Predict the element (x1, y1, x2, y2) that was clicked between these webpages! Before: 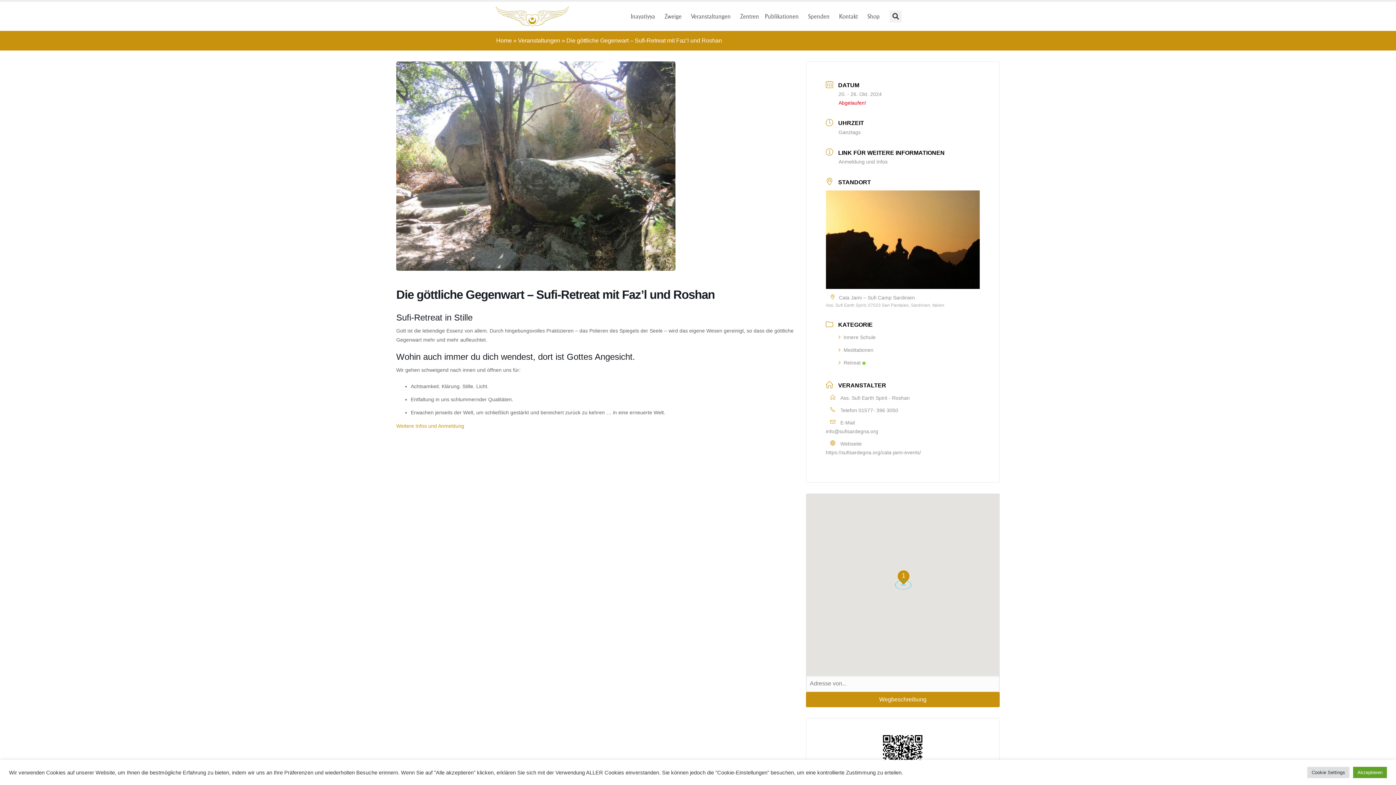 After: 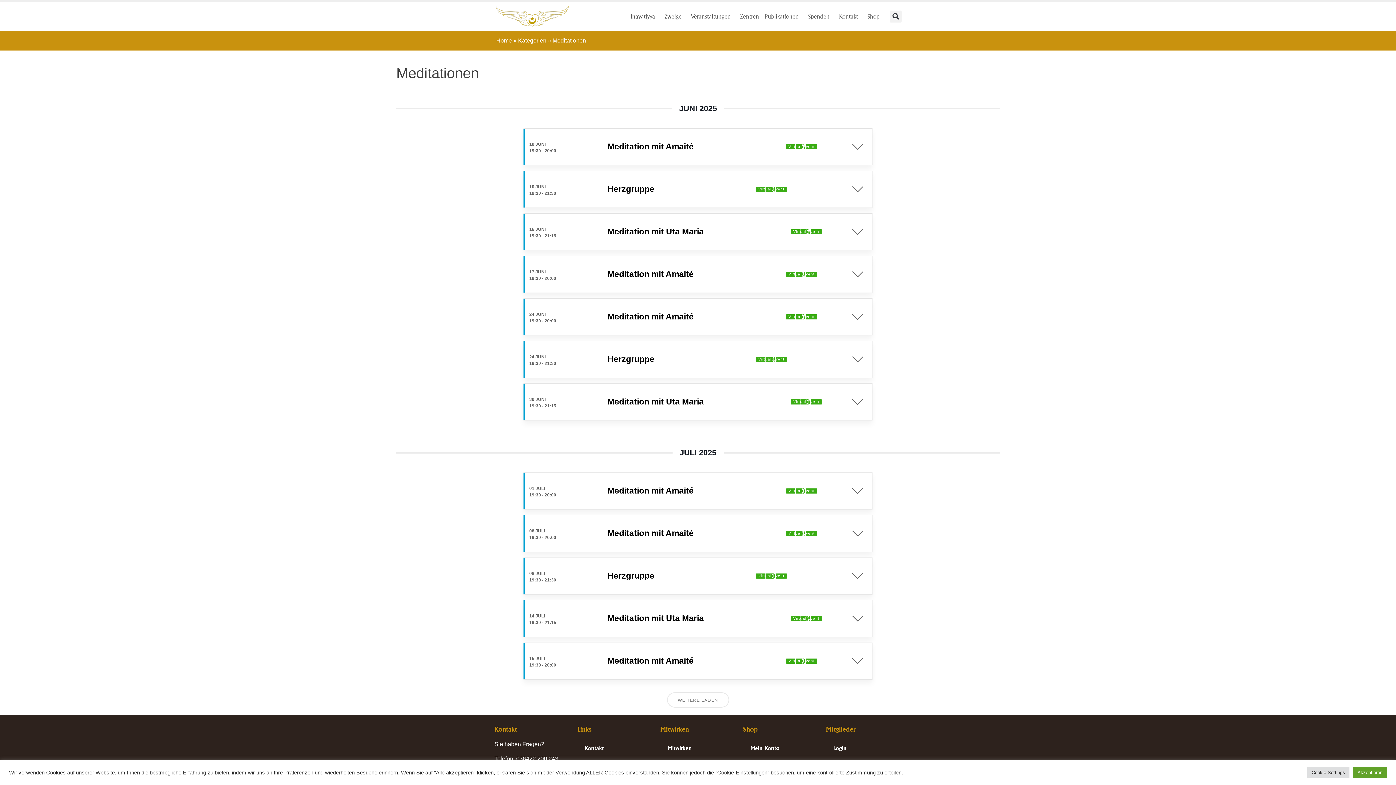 Action: bbox: (838, 347, 873, 353) label: Meditationen